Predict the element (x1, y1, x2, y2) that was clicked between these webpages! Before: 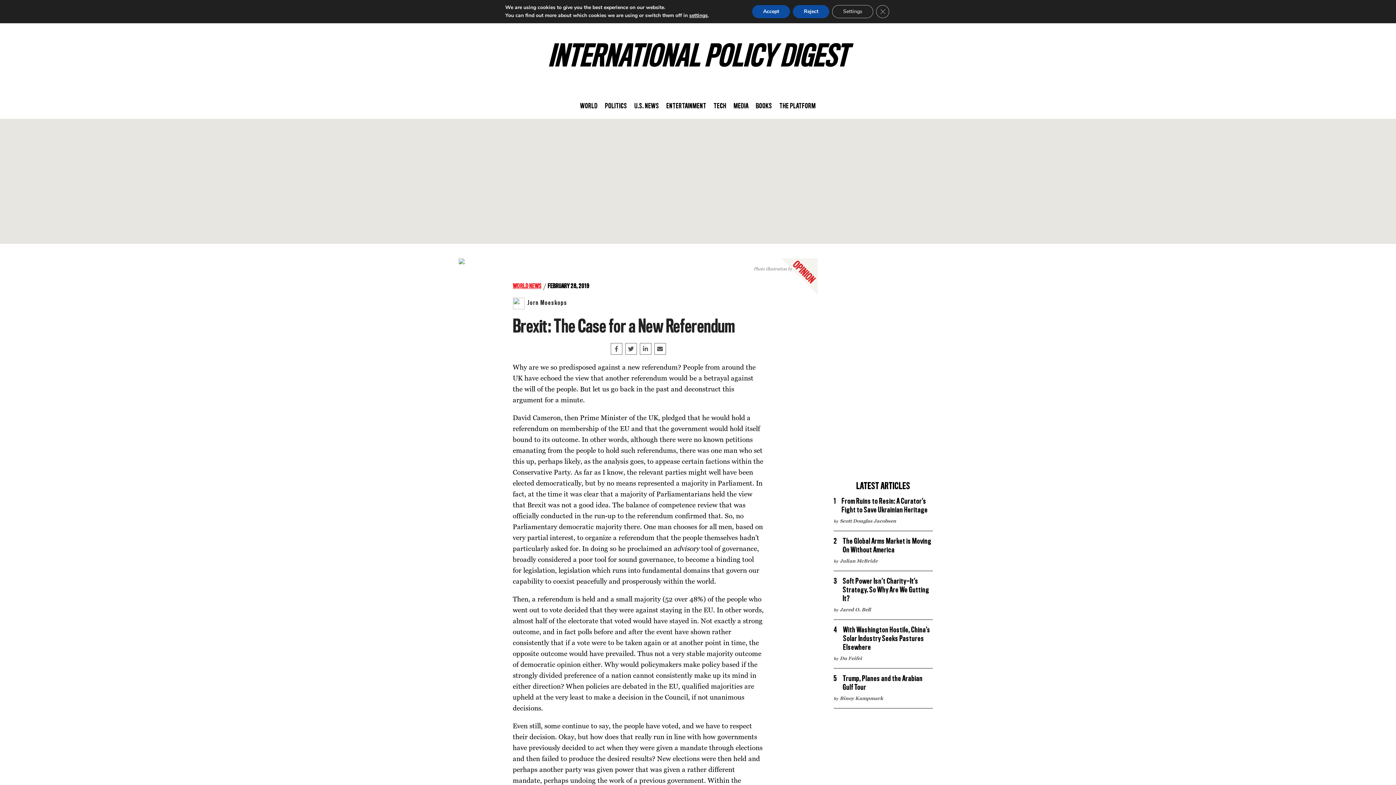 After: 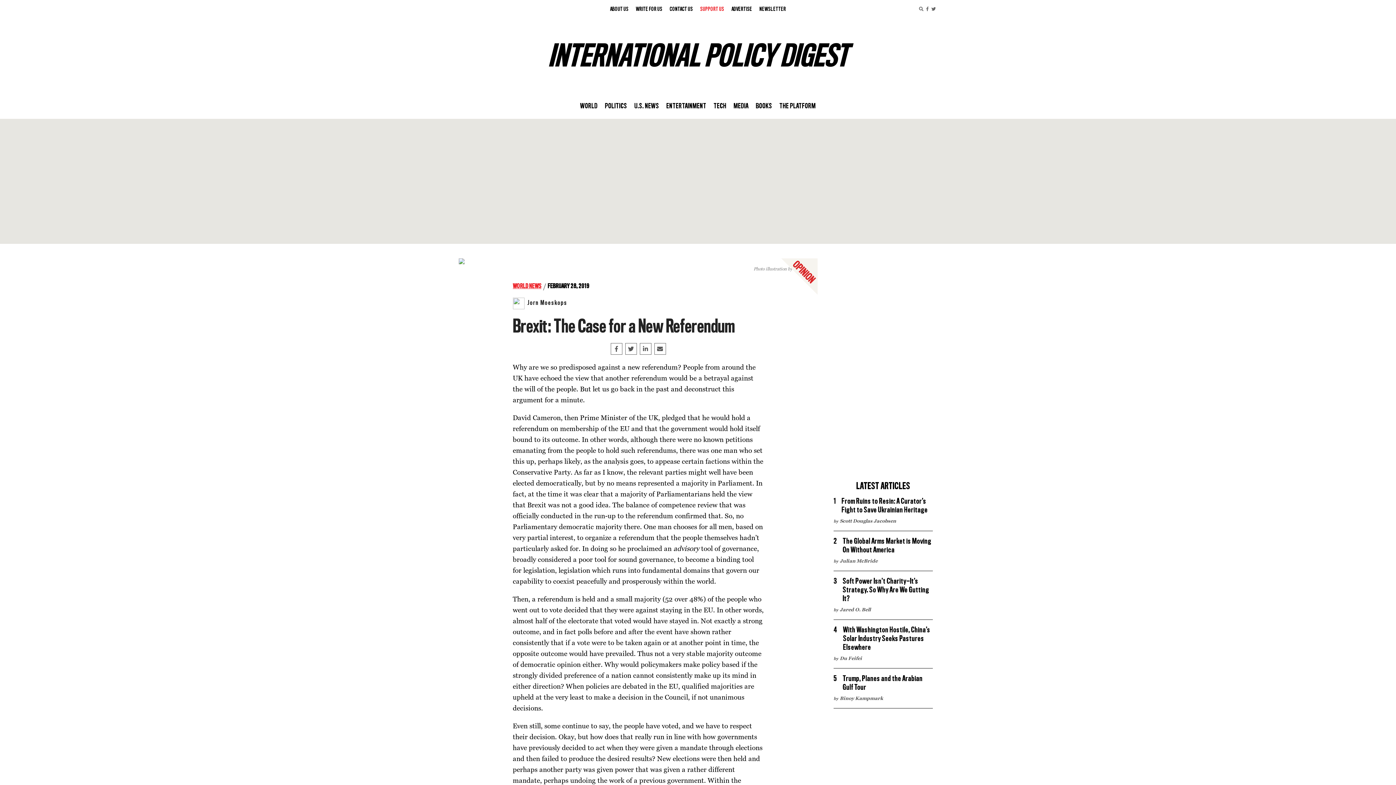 Action: label: Close GDPR Cookie Banner bbox: (876, 5, 889, 18)